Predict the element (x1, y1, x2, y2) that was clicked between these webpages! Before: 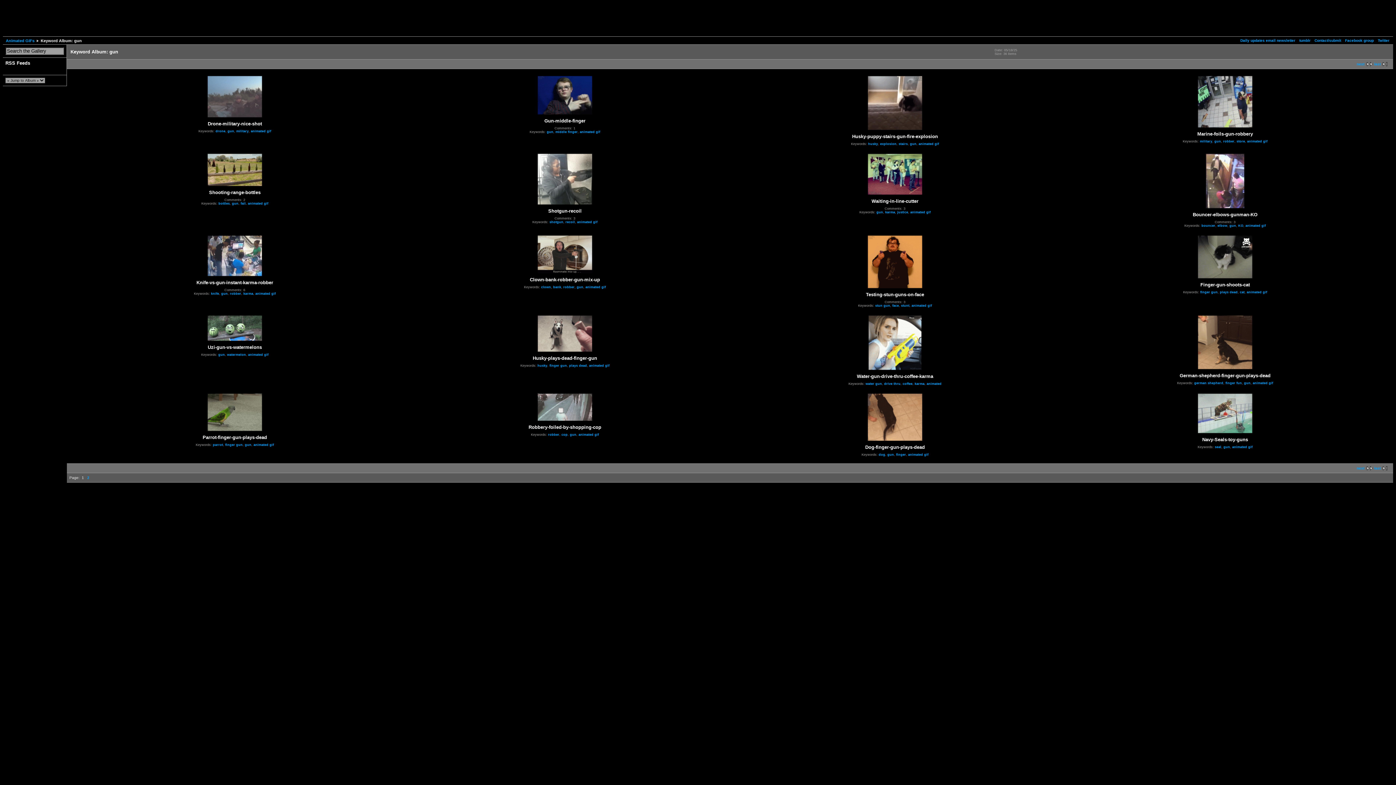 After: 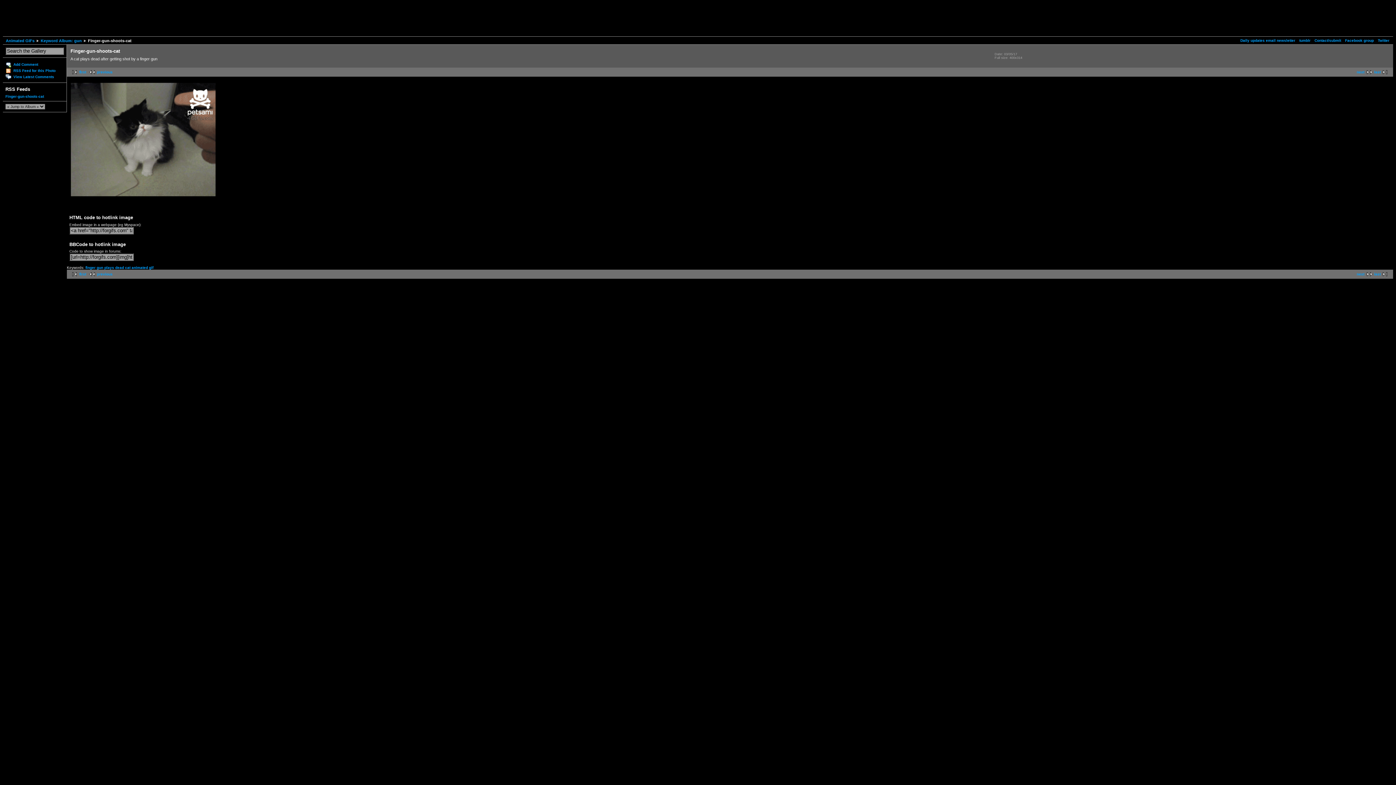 Action: bbox: (1198, 275, 1252, 279)